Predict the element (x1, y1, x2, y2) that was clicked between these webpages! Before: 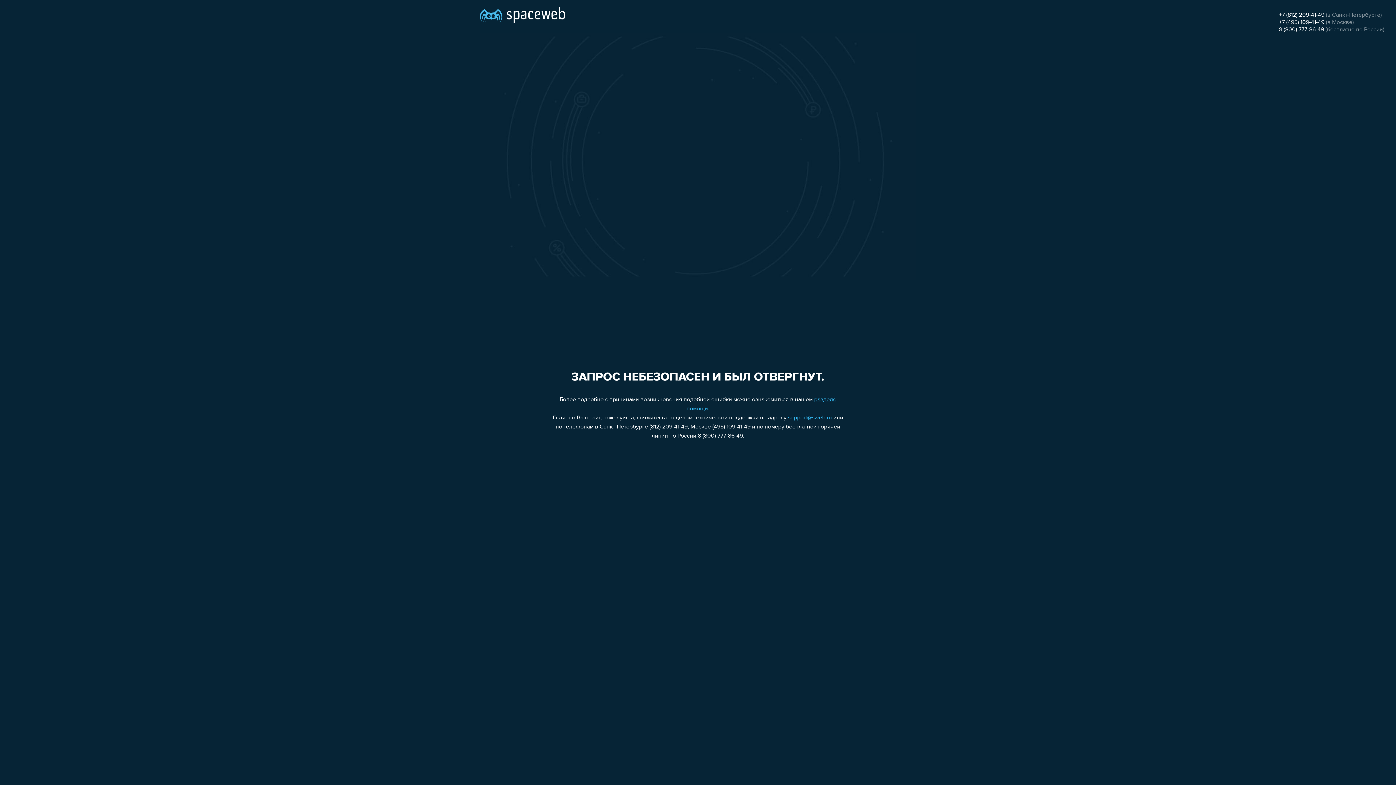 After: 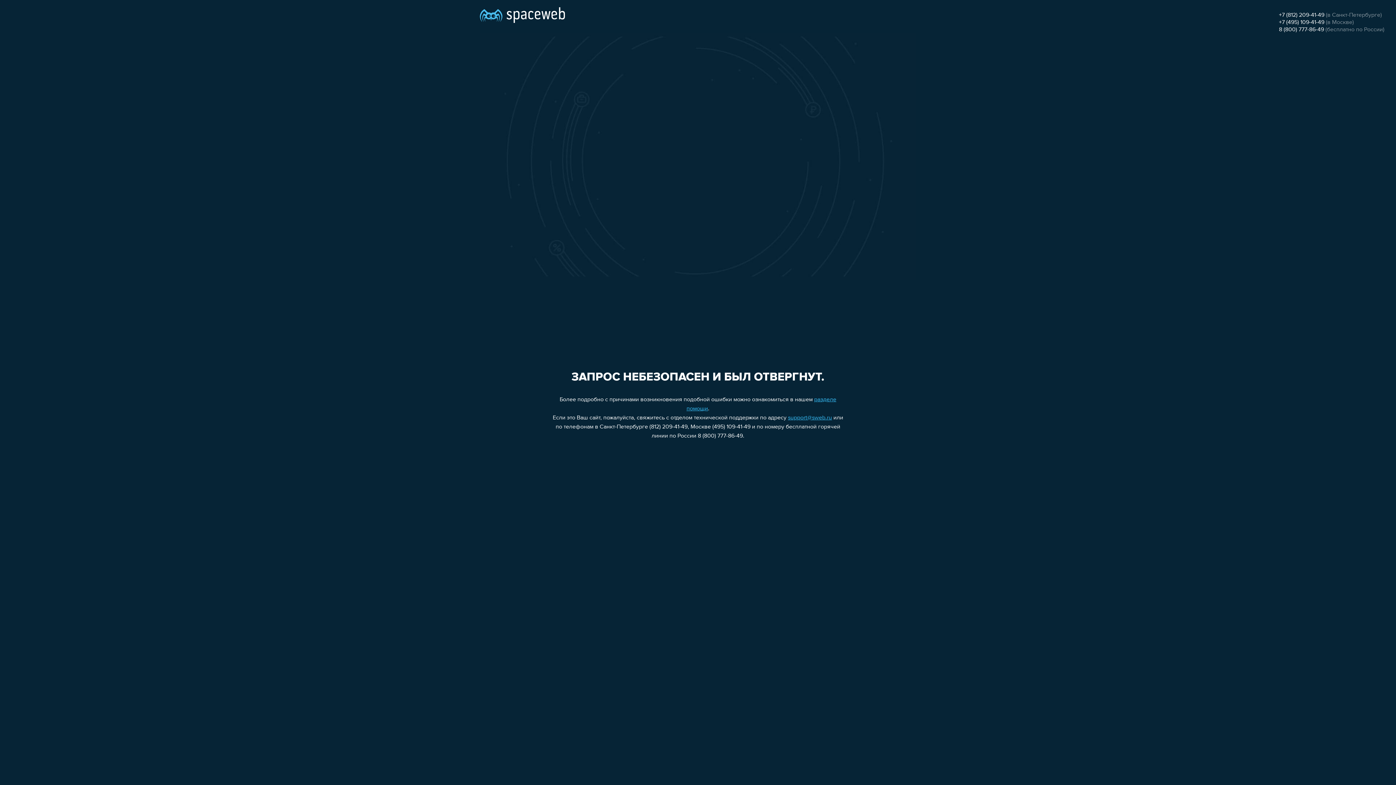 Action: label: +7 (812) 209-41-49 bbox: (1279, 12, 1324, 18)